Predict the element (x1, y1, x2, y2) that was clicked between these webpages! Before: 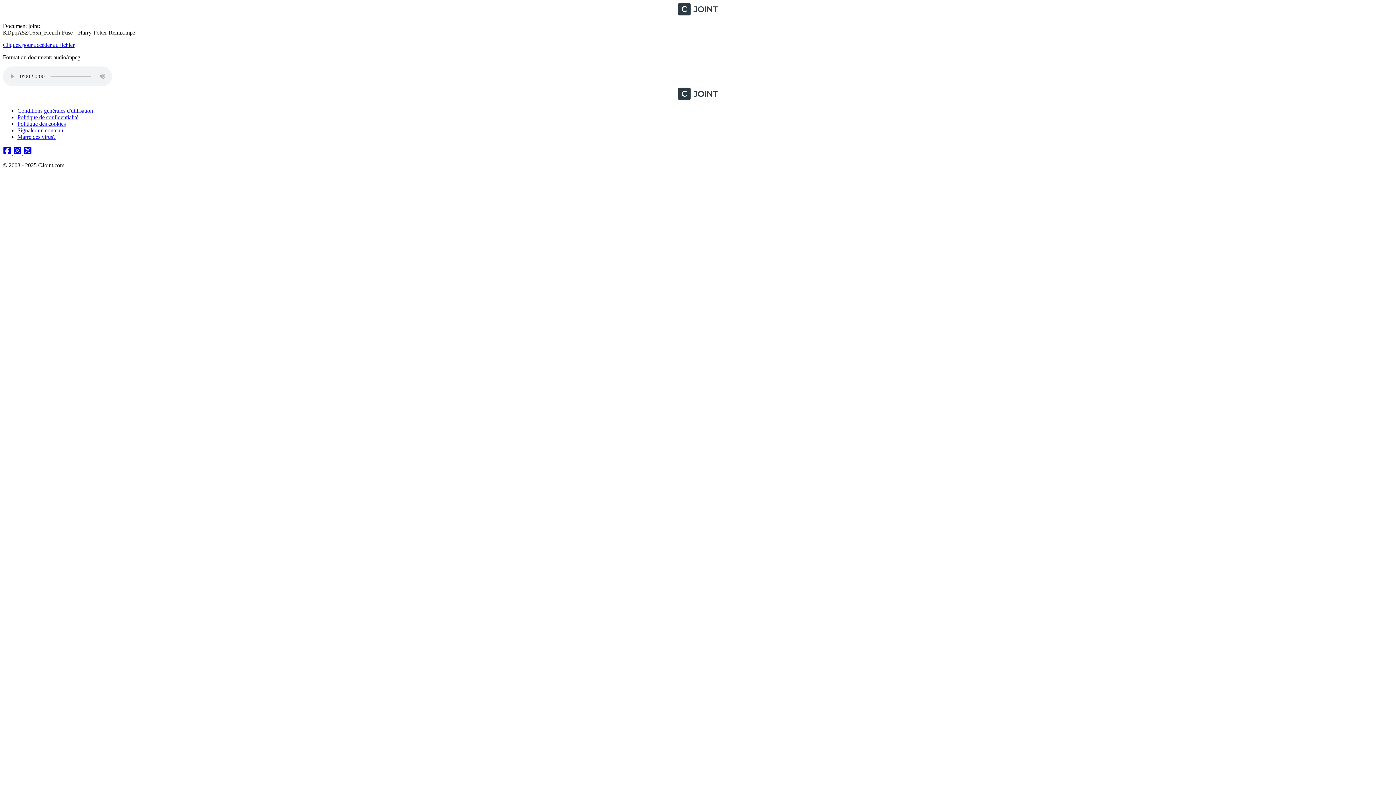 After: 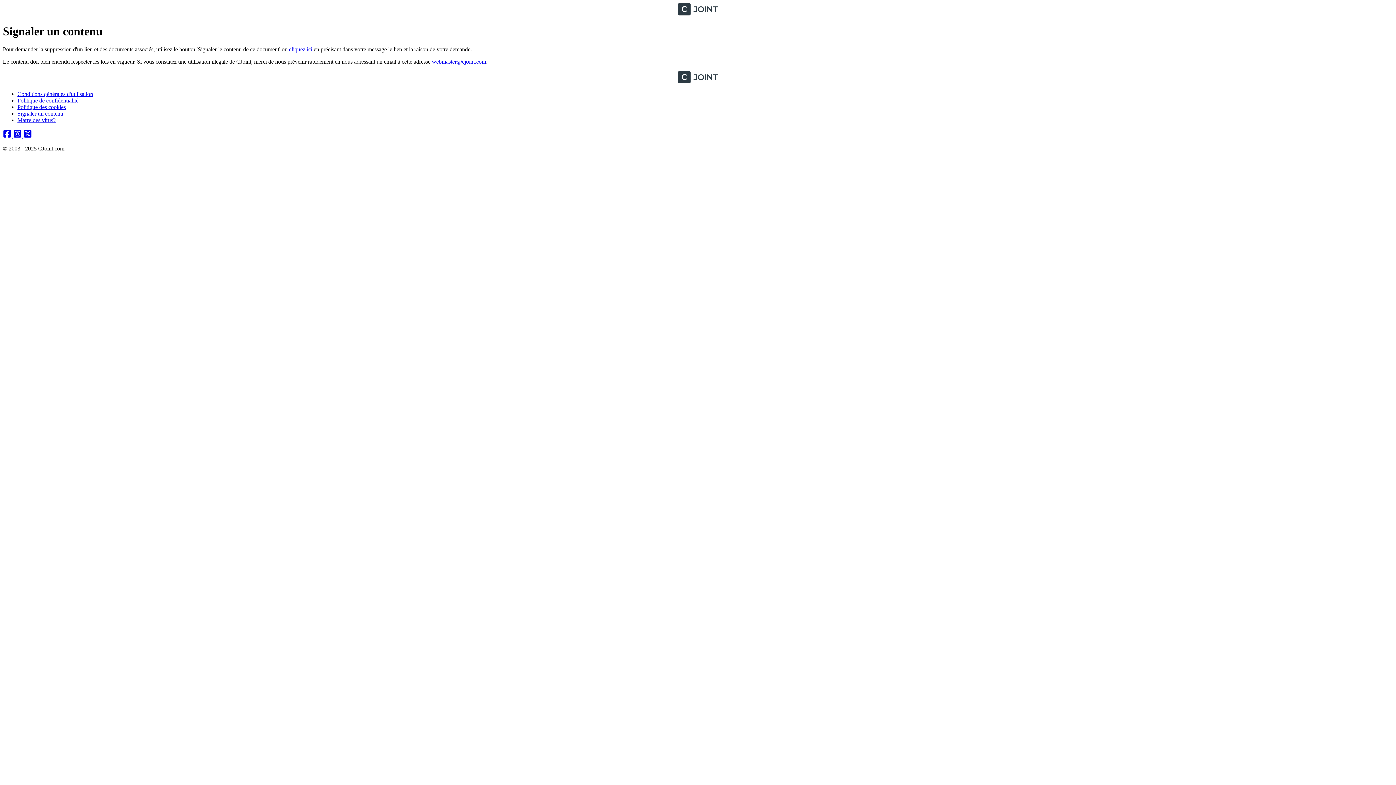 Action: label: Signaler un contenu bbox: (17, 127, 63, 133)